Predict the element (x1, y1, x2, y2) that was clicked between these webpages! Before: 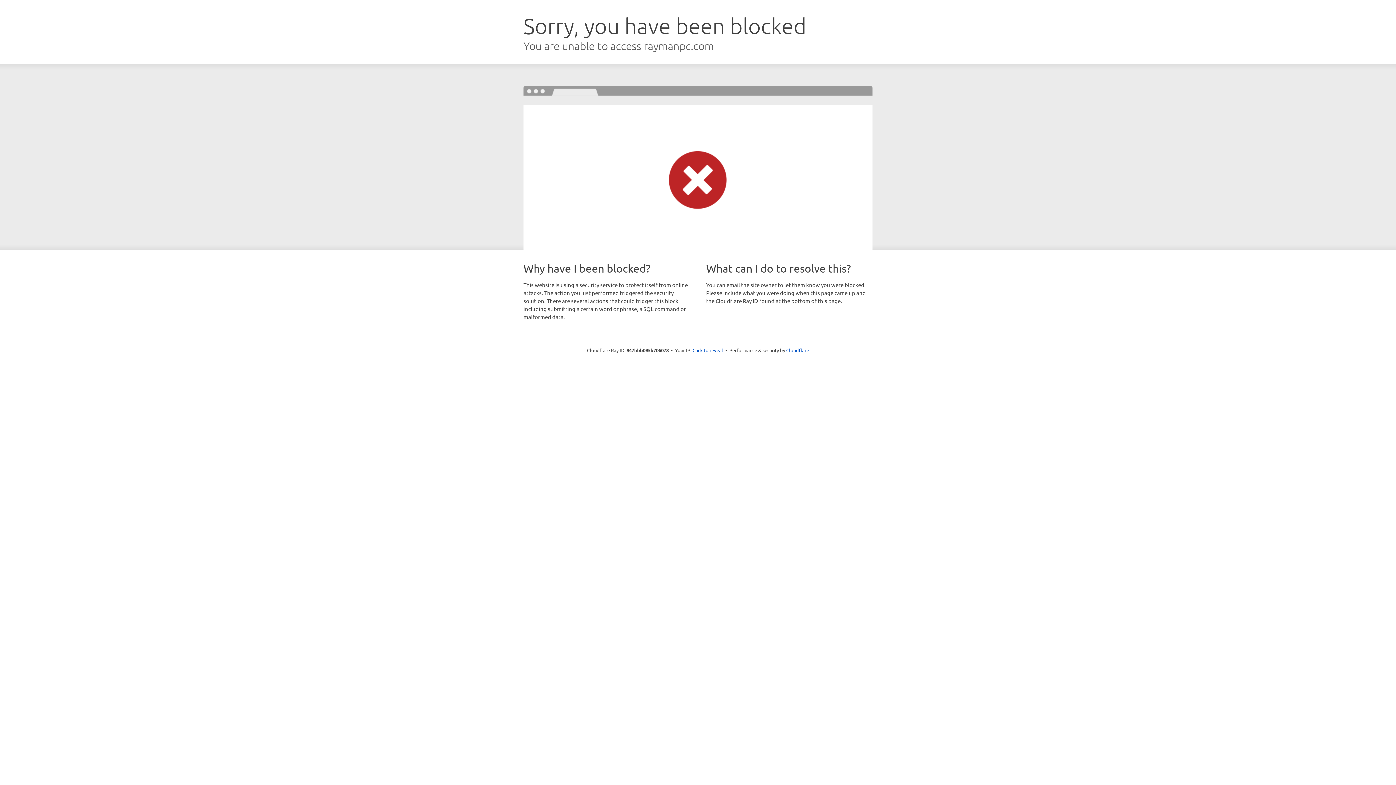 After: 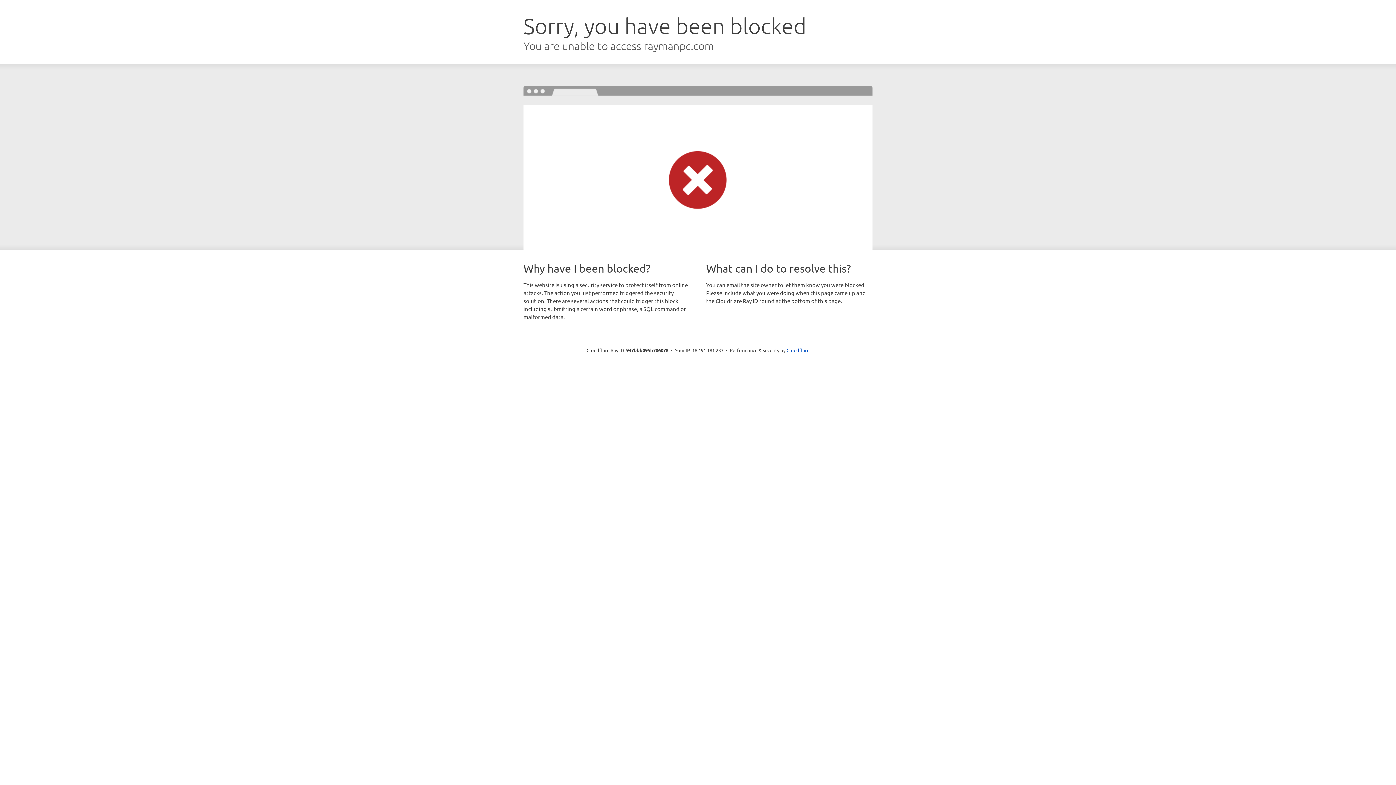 Action: bbox: (692, 346, 723, 353) label: Click to reveal